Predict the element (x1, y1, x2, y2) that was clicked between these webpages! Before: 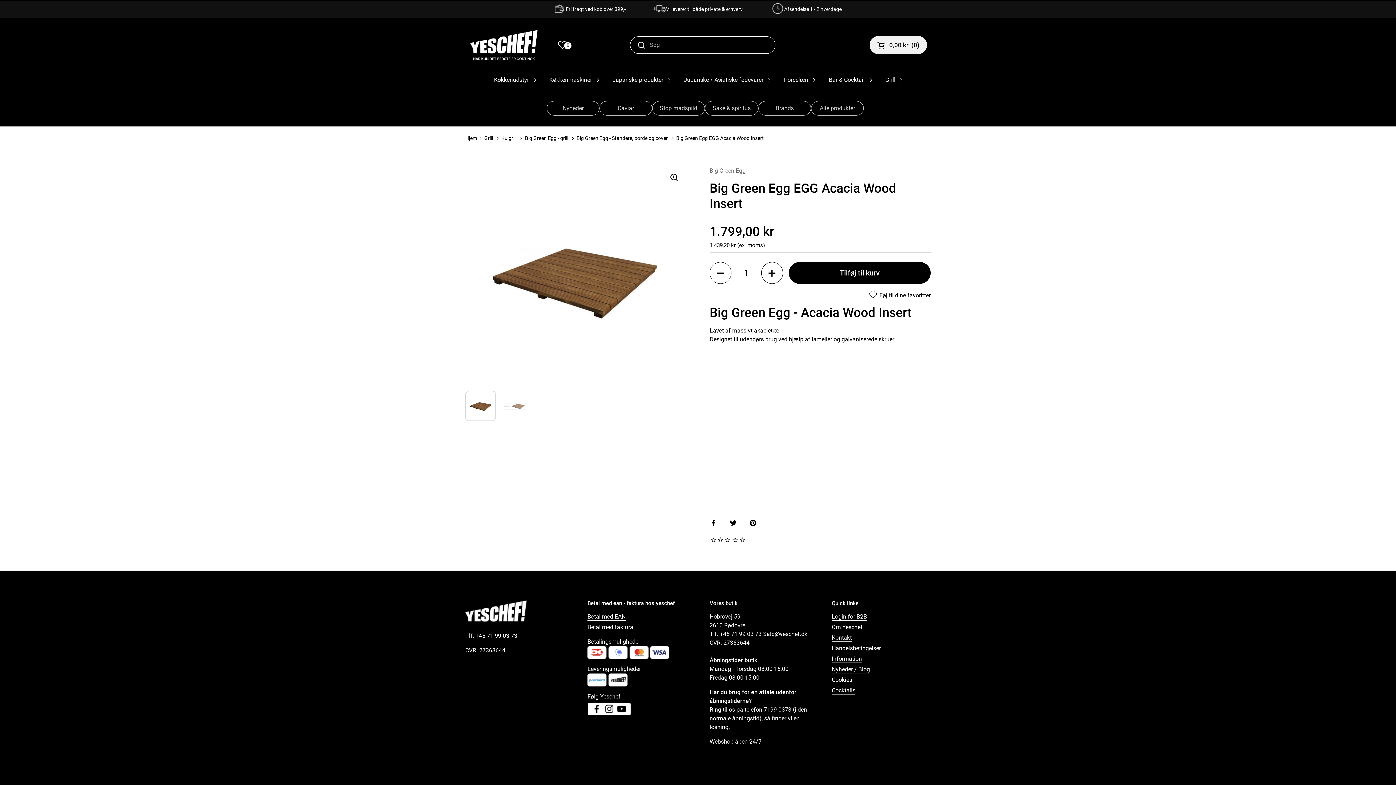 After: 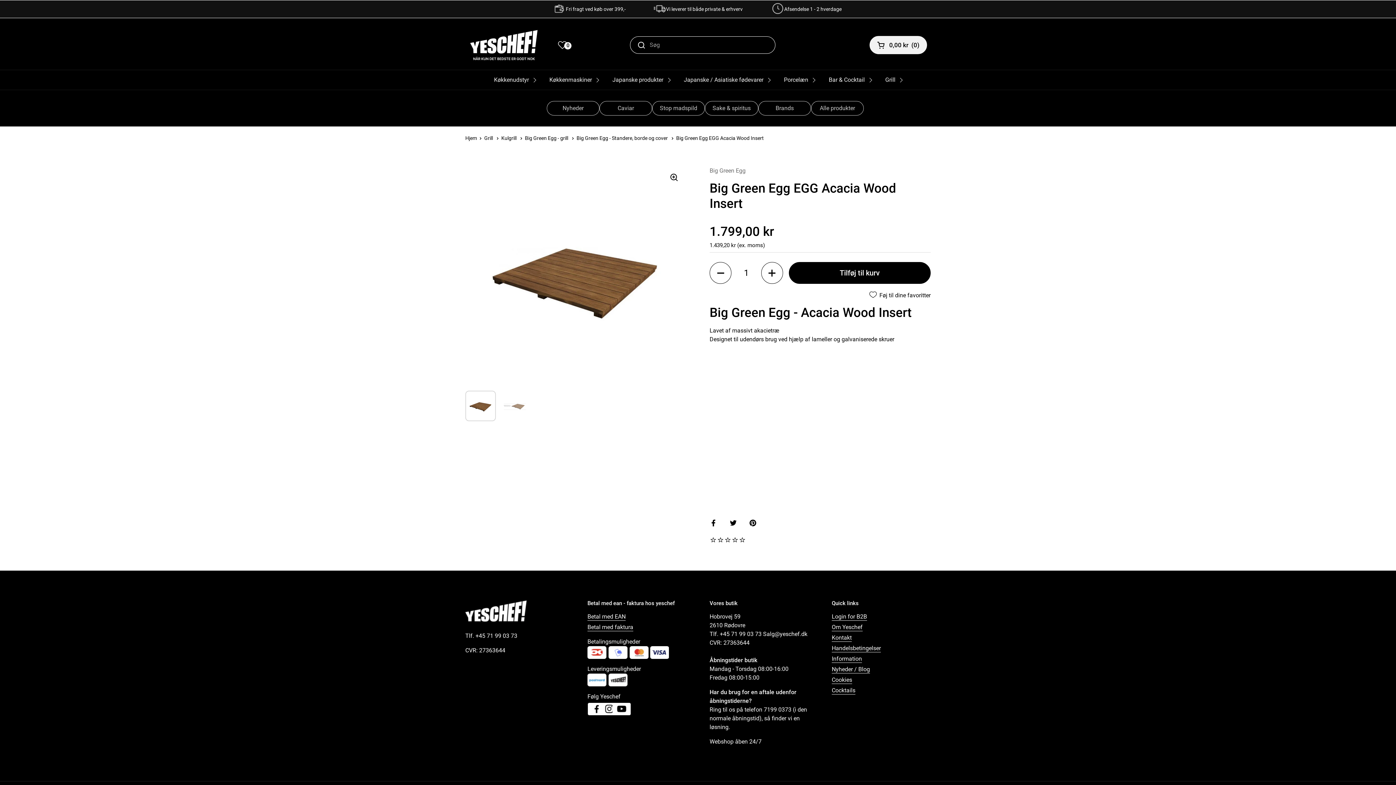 Action: bbox: (605, 705, 613, 713) label: Instagram